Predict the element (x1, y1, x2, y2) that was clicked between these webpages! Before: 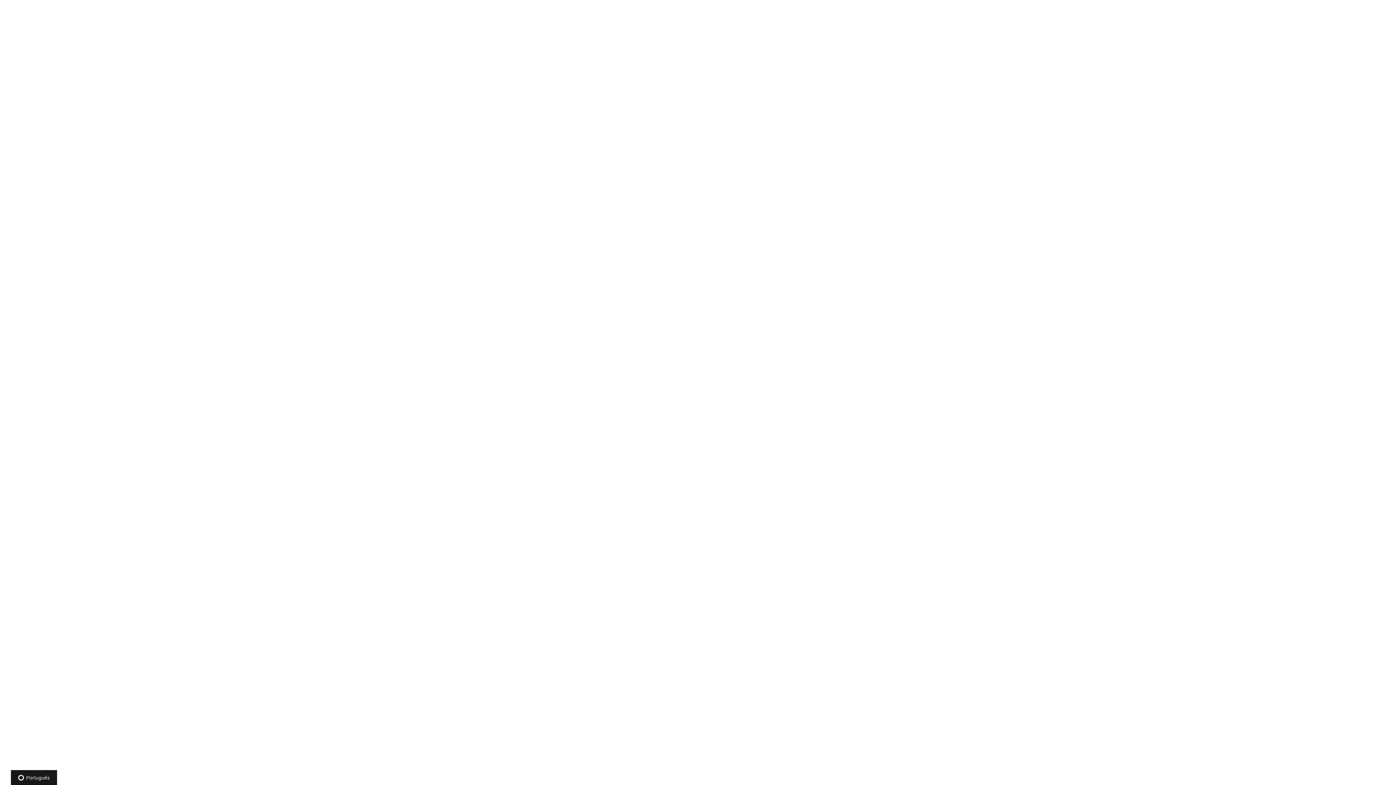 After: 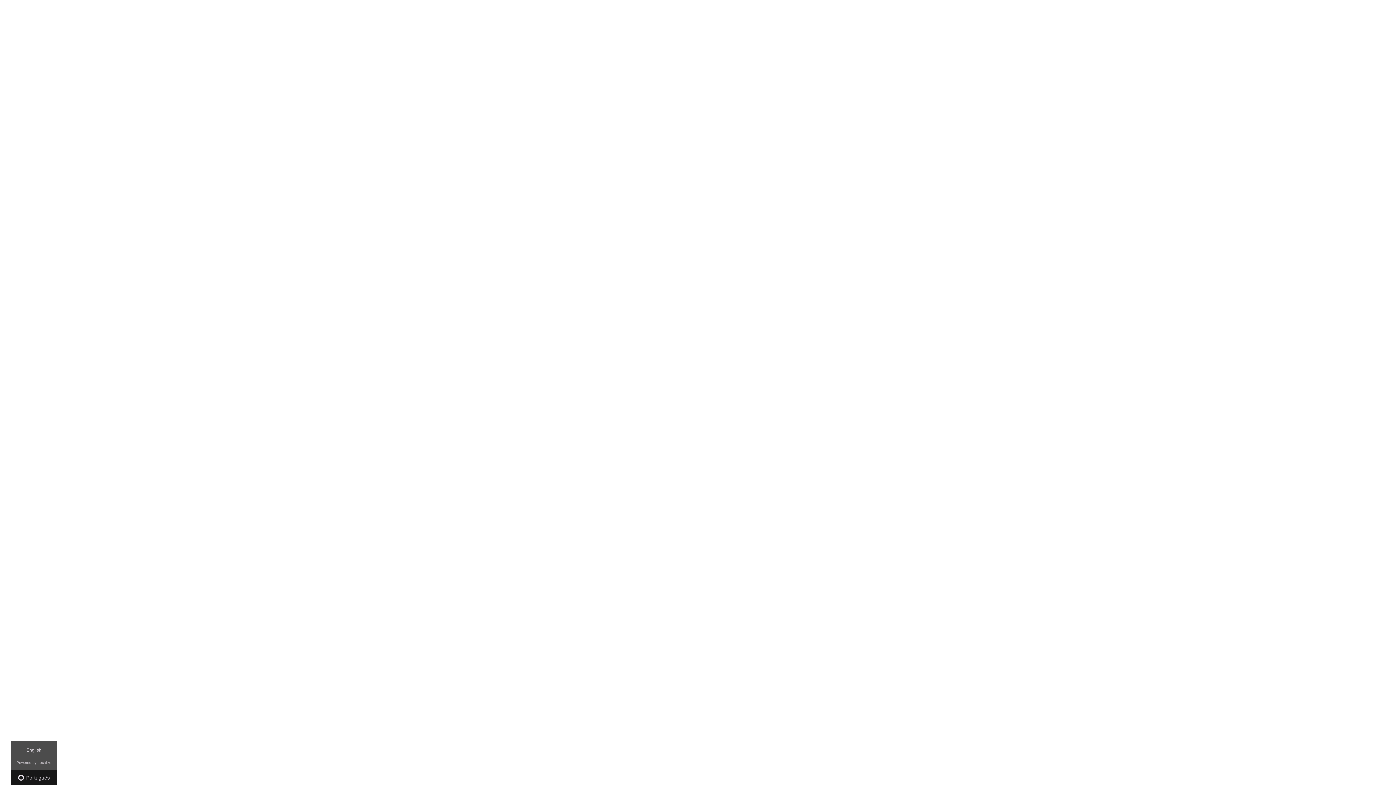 Action: label:  Português bbox: (10, 770, 57, 785)